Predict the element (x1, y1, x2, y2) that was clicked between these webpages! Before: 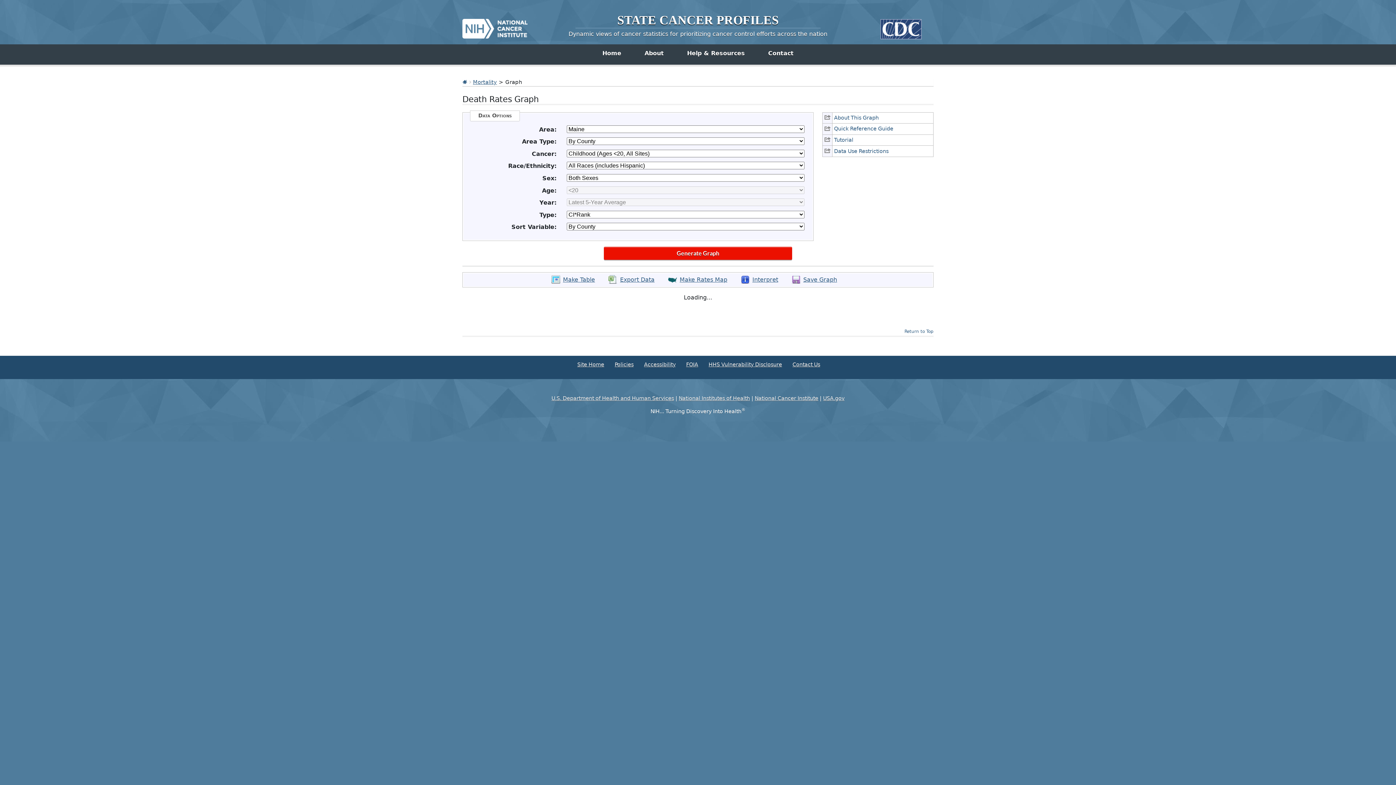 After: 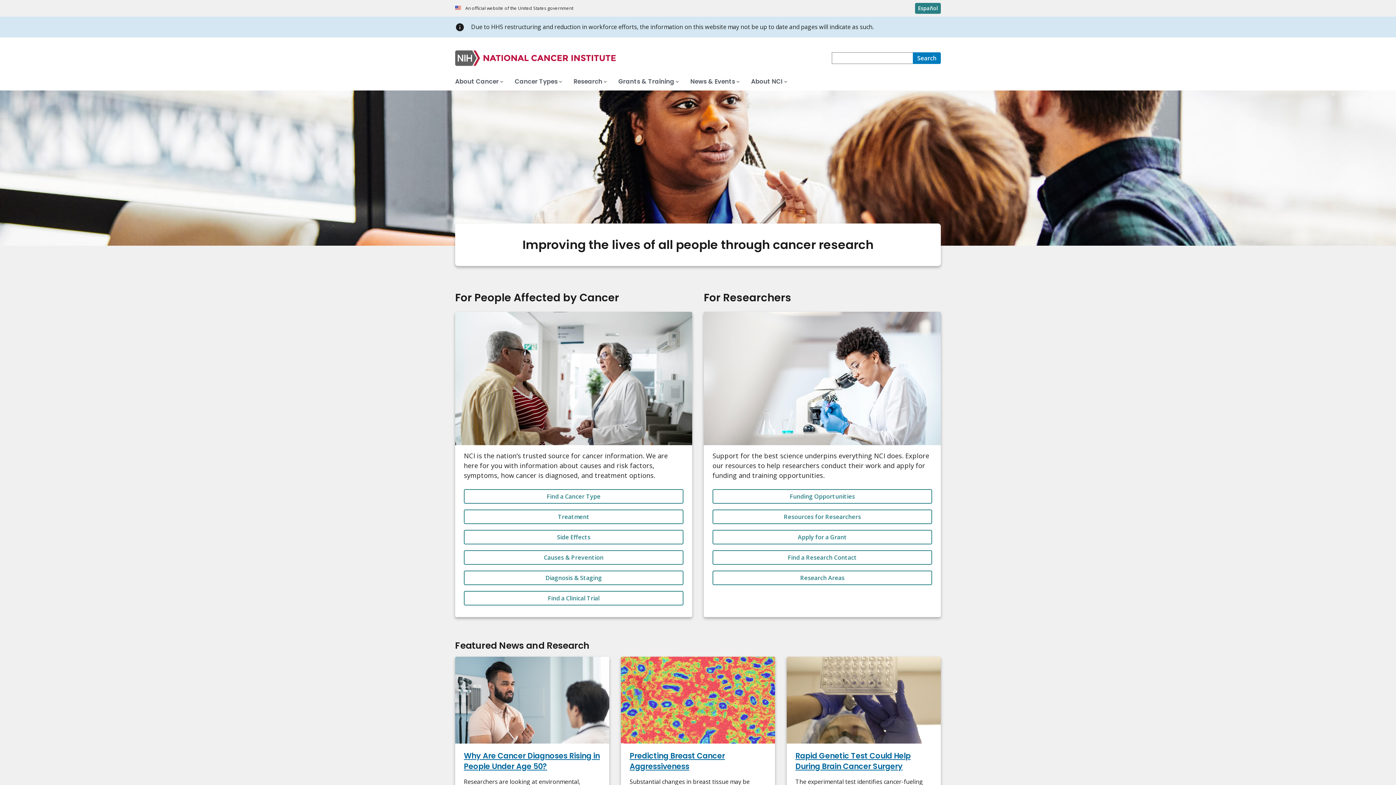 Action: bbox: (462, 13, 527, 38)